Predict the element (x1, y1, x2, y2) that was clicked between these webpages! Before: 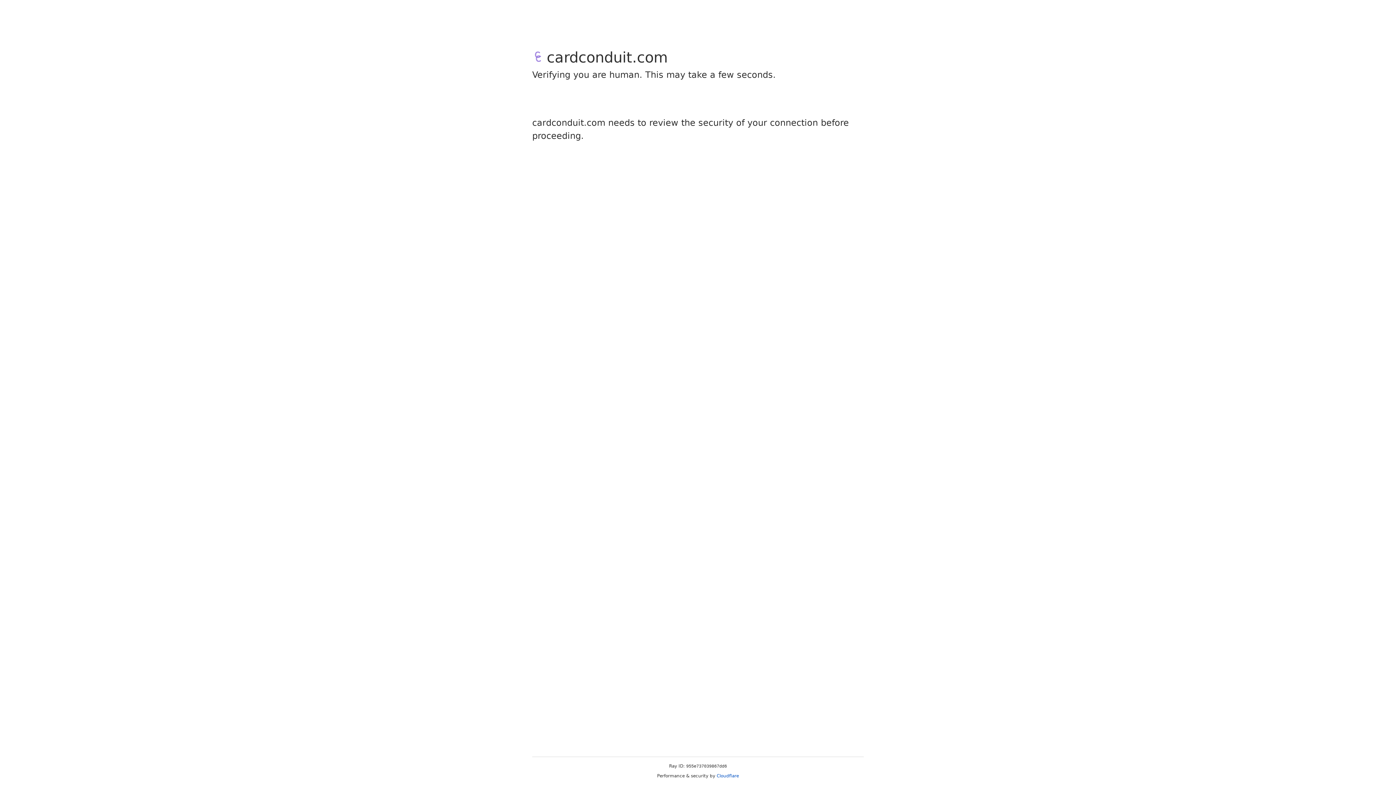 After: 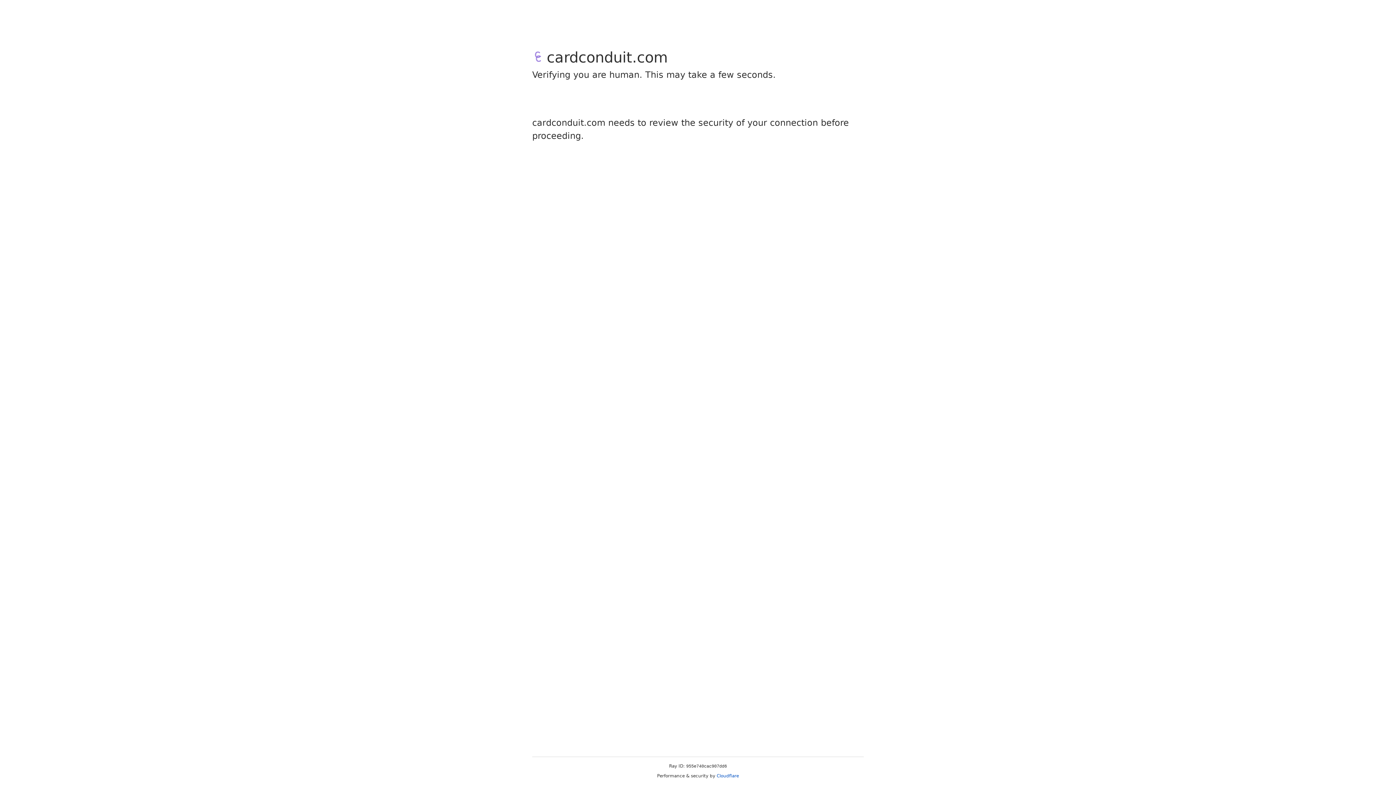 Action: label: Cloudflare bbox: (716, 773, 739, 778)